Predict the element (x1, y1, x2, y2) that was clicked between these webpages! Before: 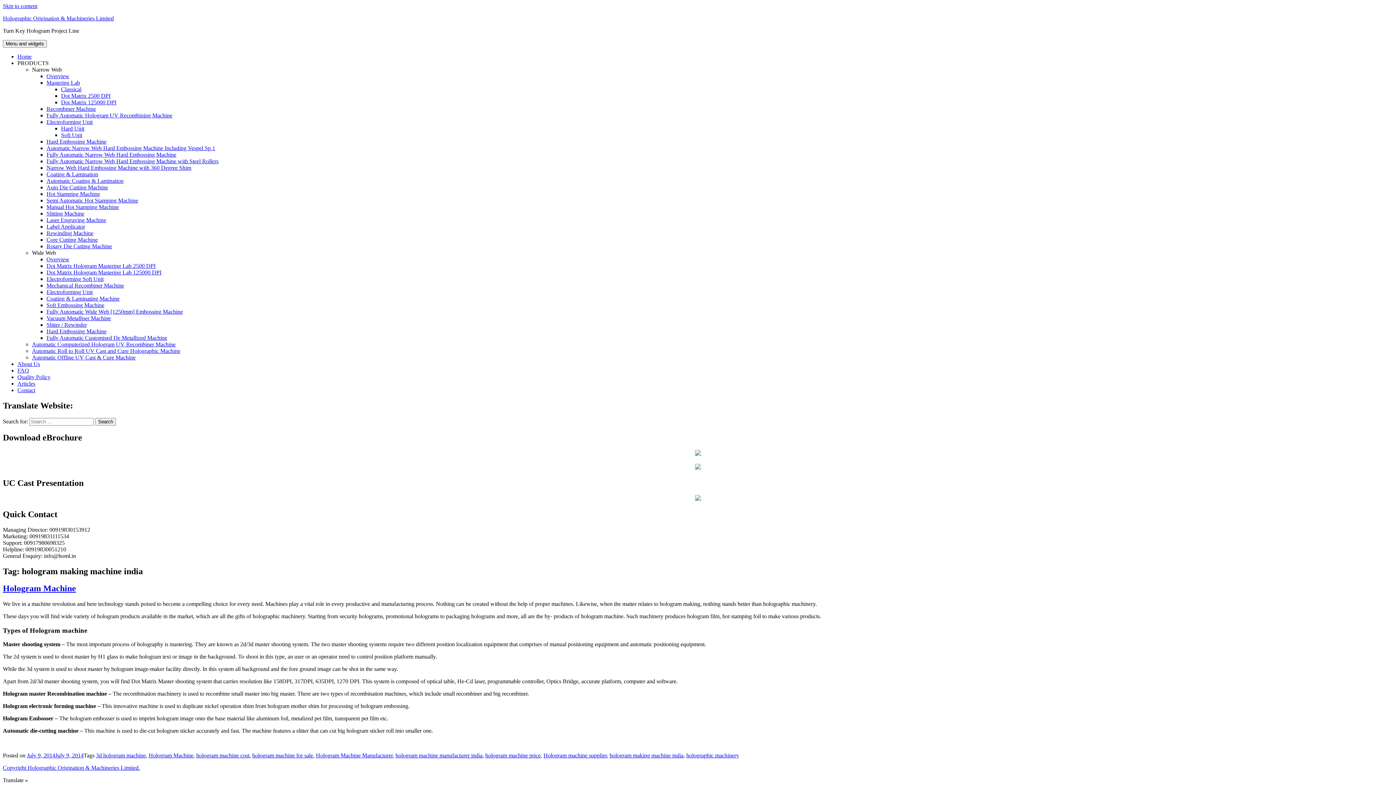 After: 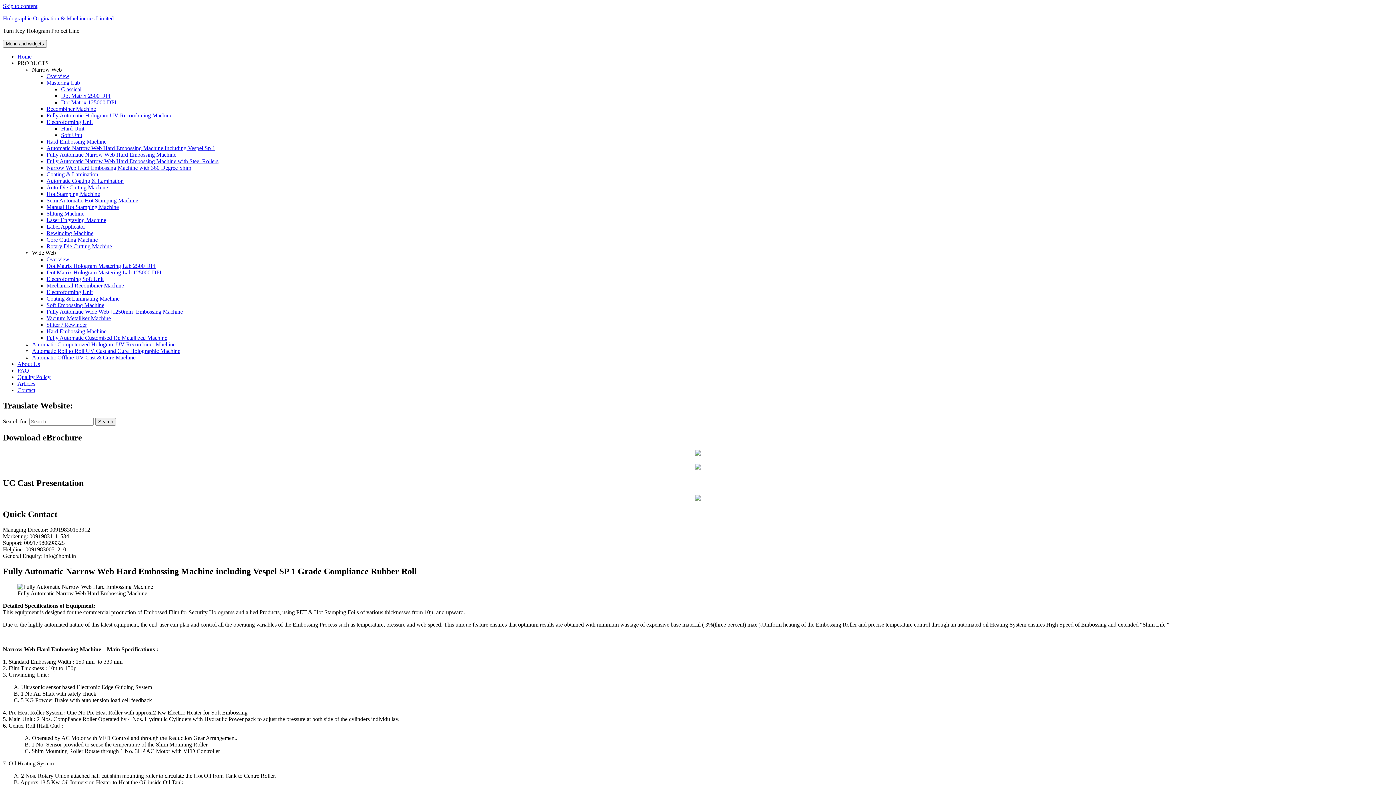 Action: label: Fully Automatic Narrow Web Hard Embossing Machine bbox: (46, 151, 176, 157)